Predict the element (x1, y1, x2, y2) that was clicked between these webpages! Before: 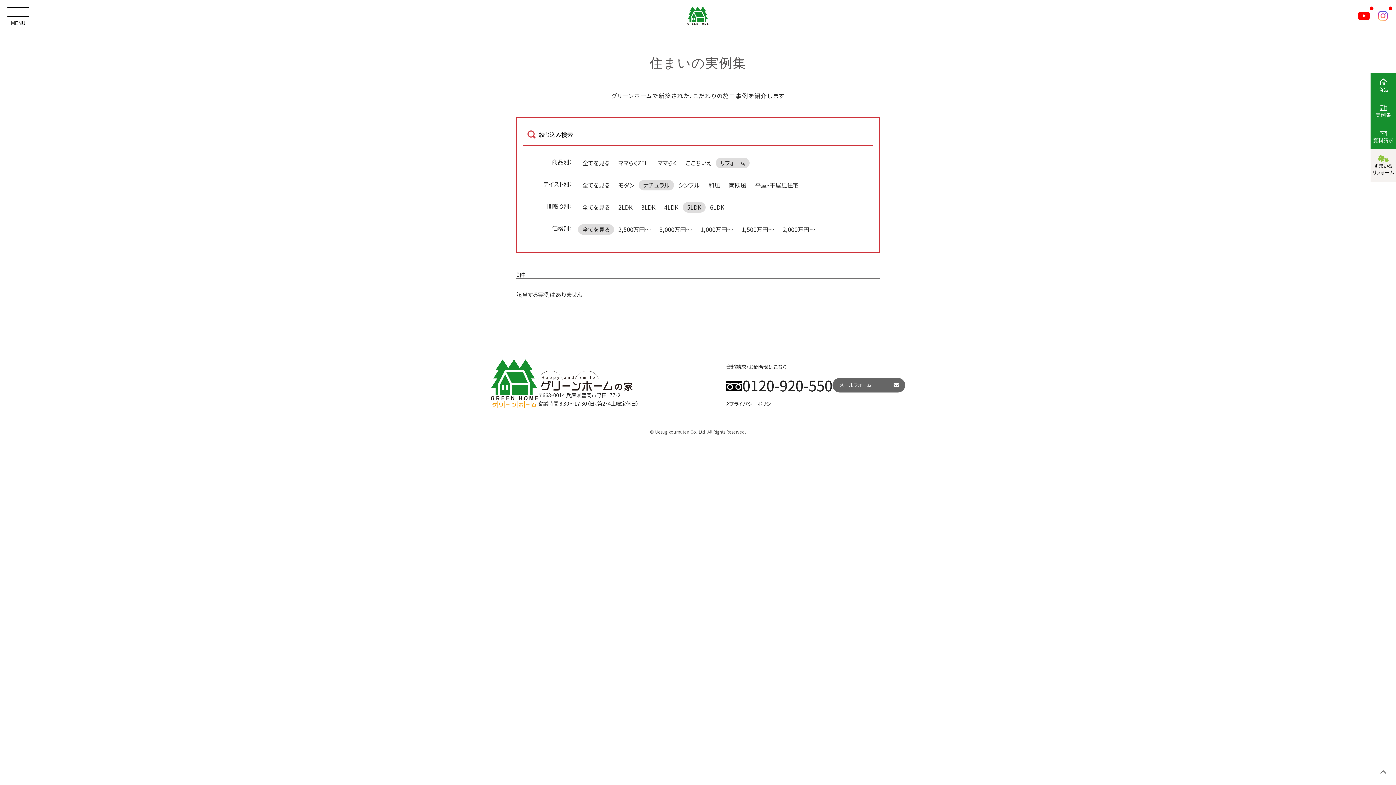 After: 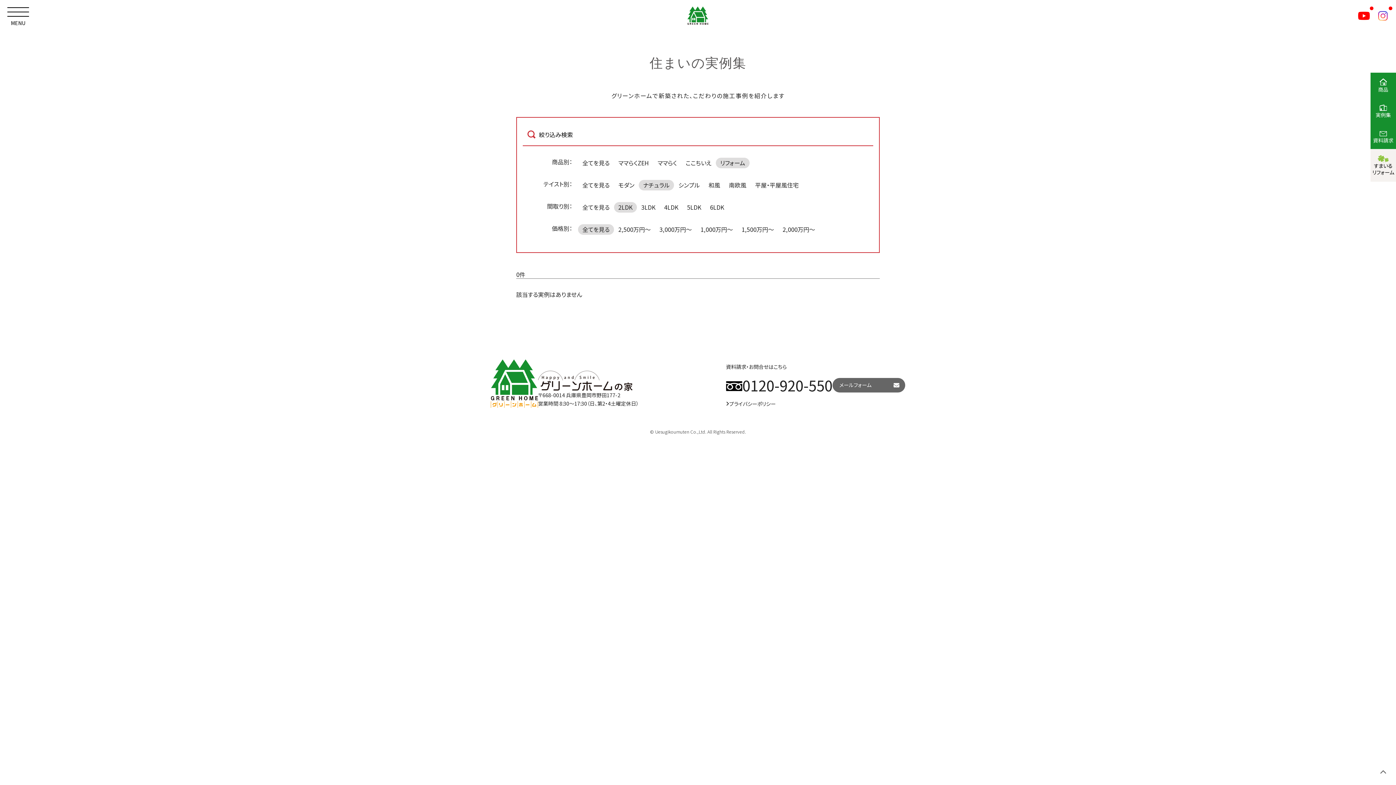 Action: label: 2LDK bbox: (614, 202, 637, 212)